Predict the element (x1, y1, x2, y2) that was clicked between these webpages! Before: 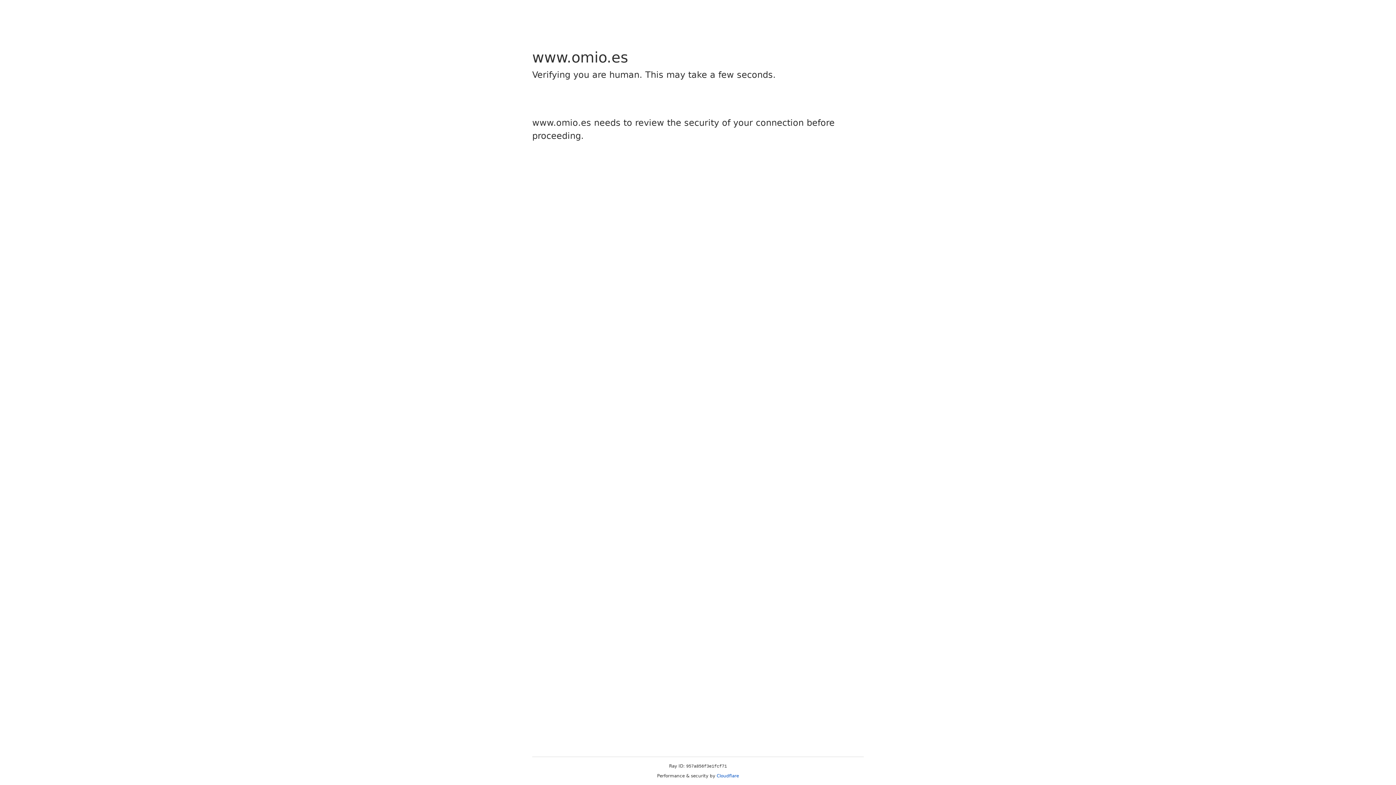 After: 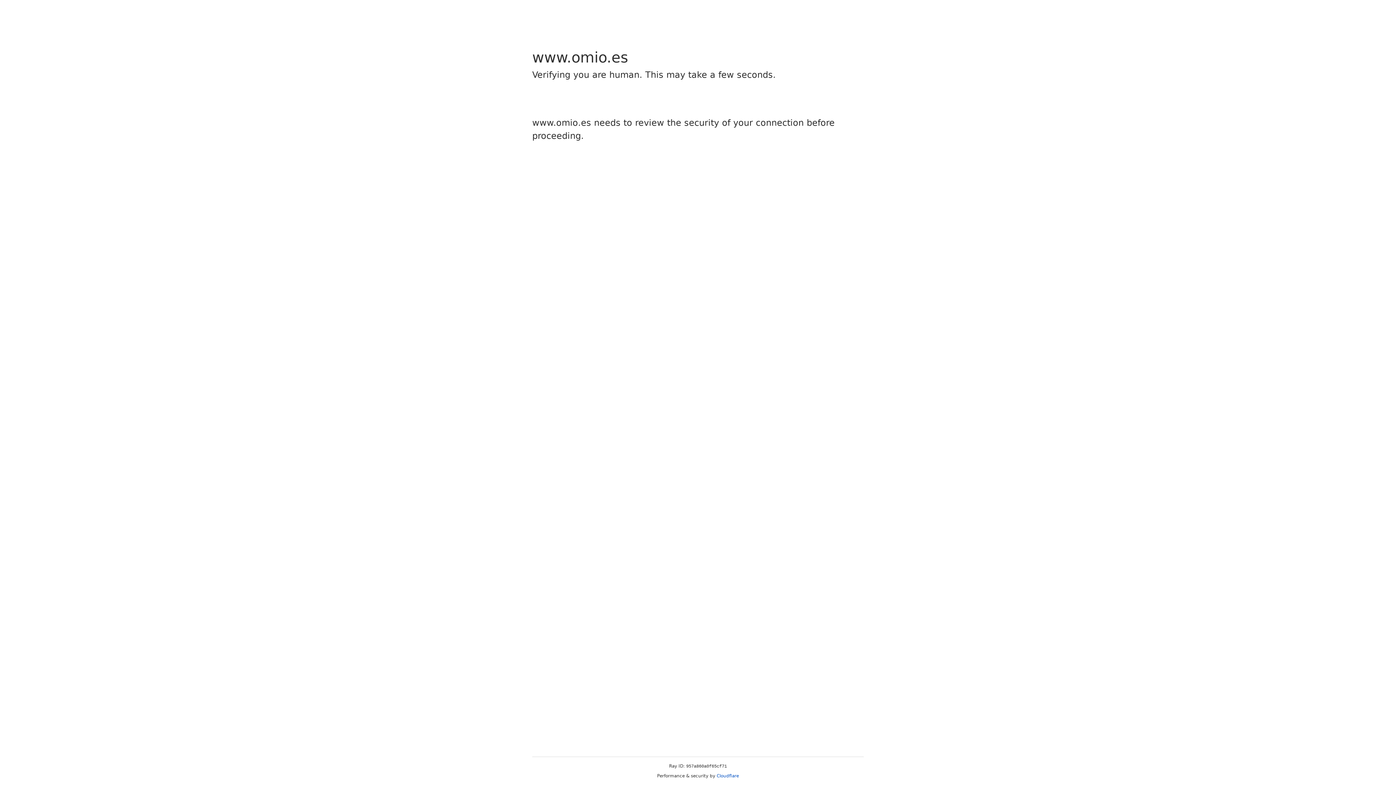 Action: bbox: (716, 773, 739, 778) label: Cloudflare